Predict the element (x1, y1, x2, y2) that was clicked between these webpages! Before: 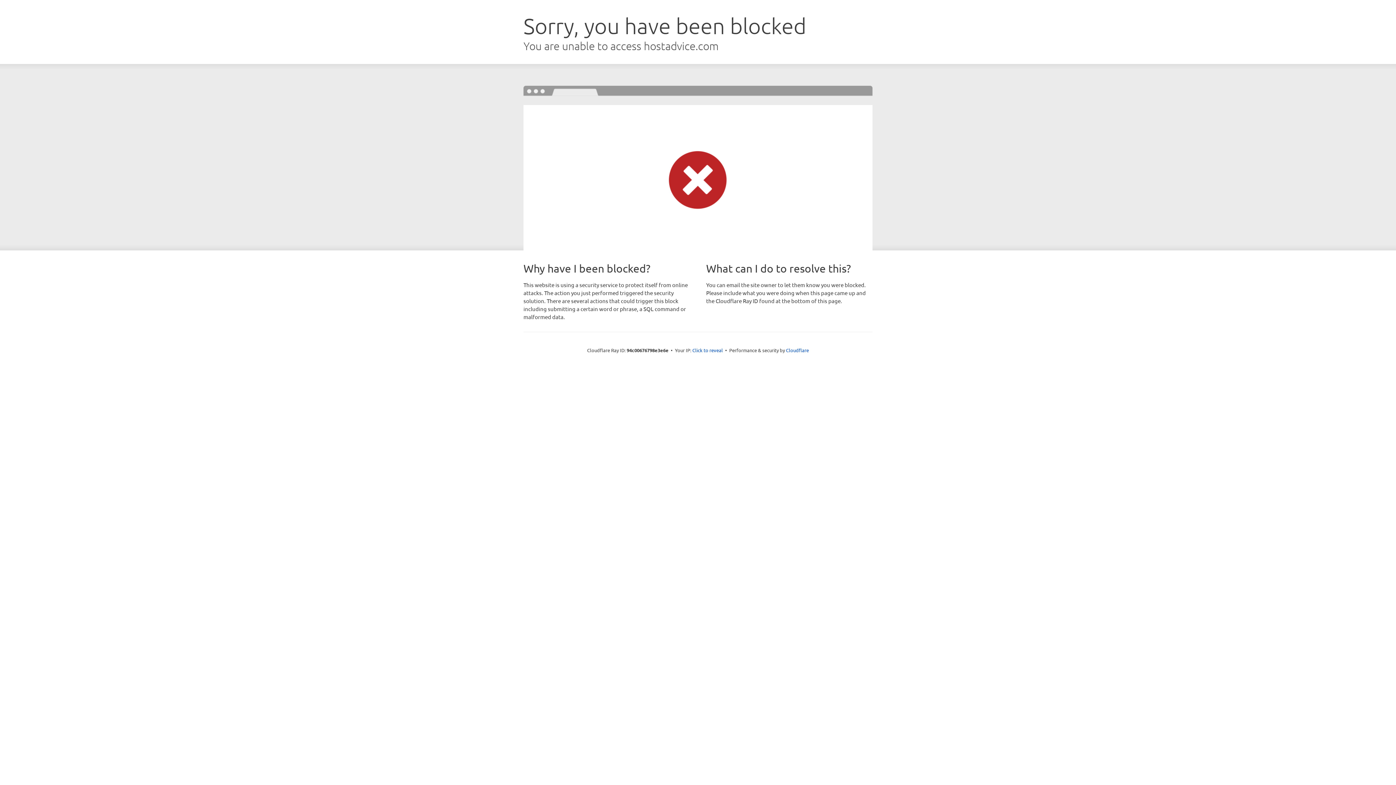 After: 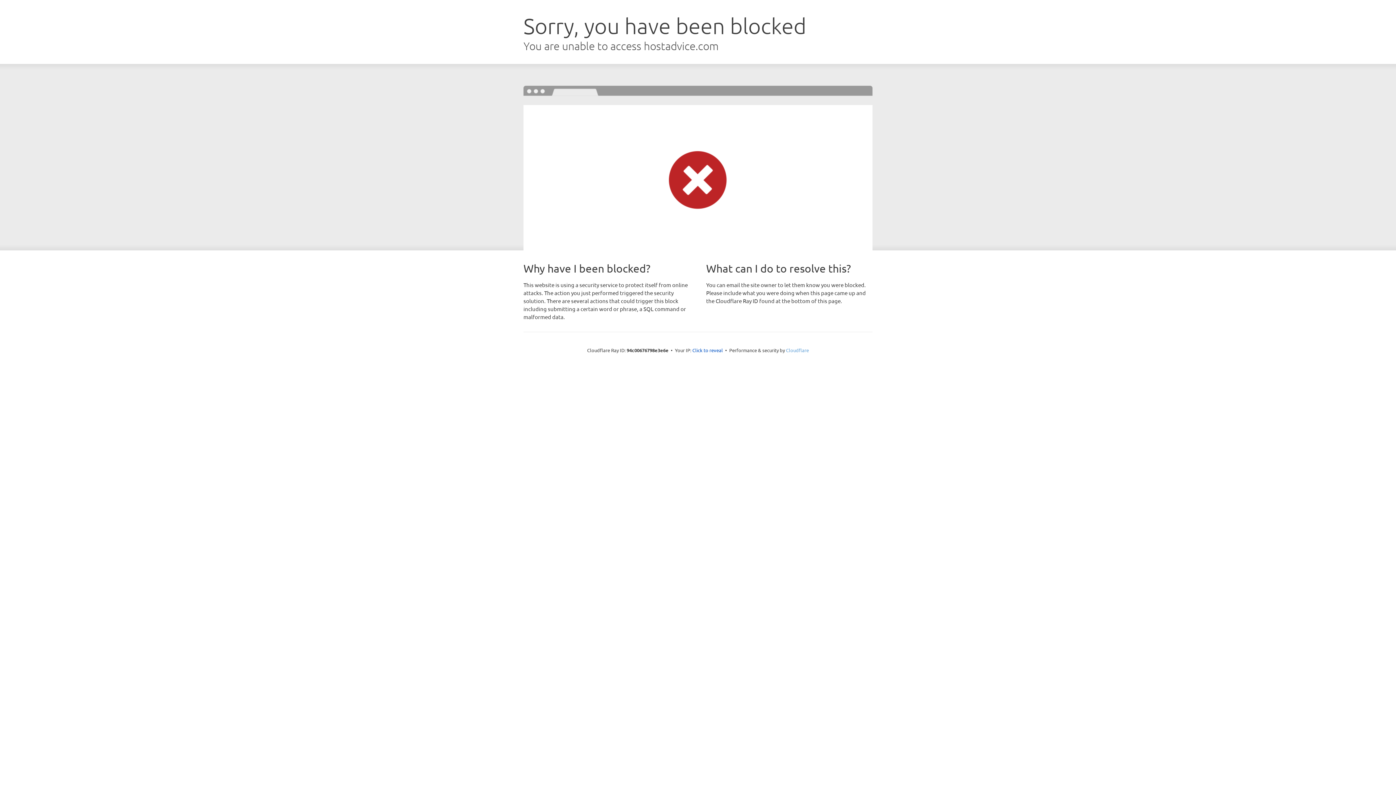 Action: label: Cloudflare bbox: (786, 347, 809, 353)